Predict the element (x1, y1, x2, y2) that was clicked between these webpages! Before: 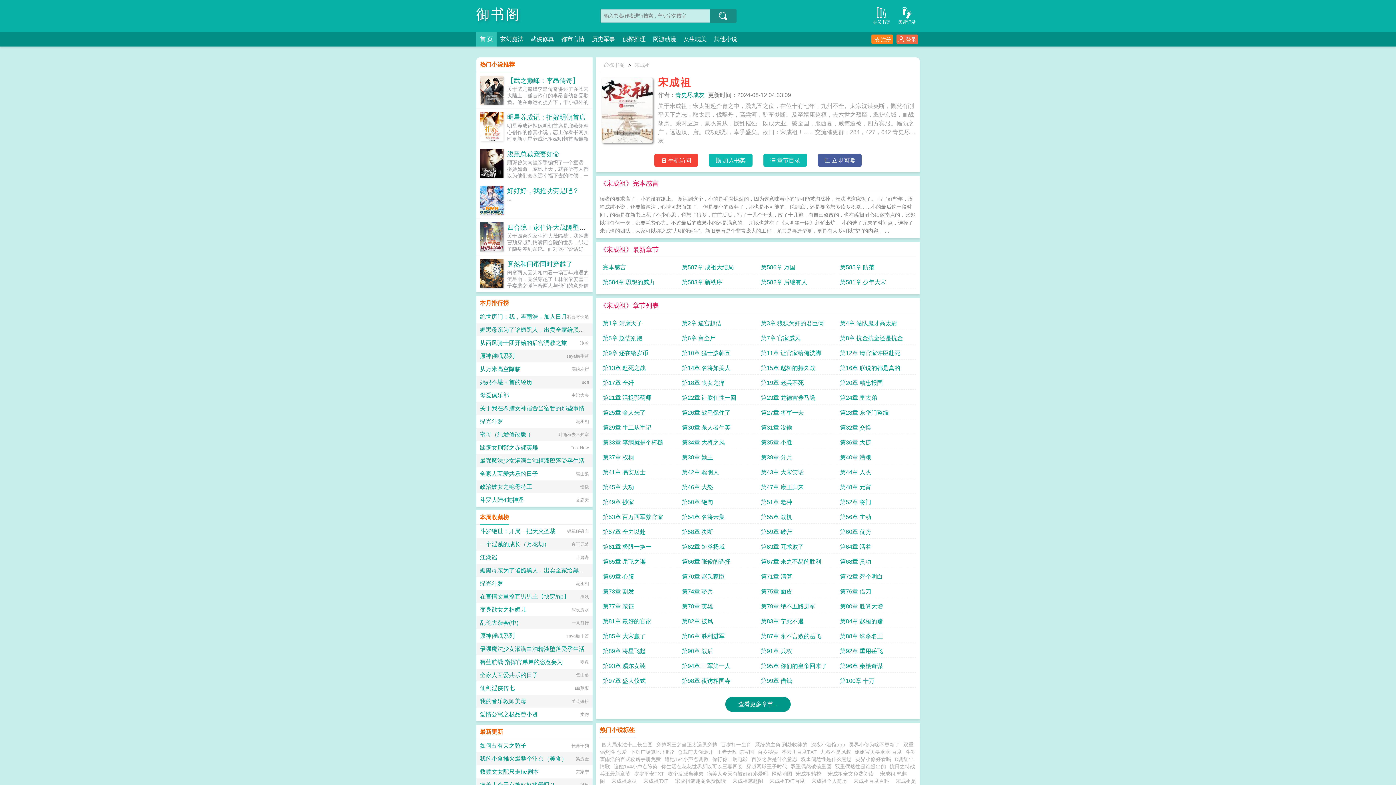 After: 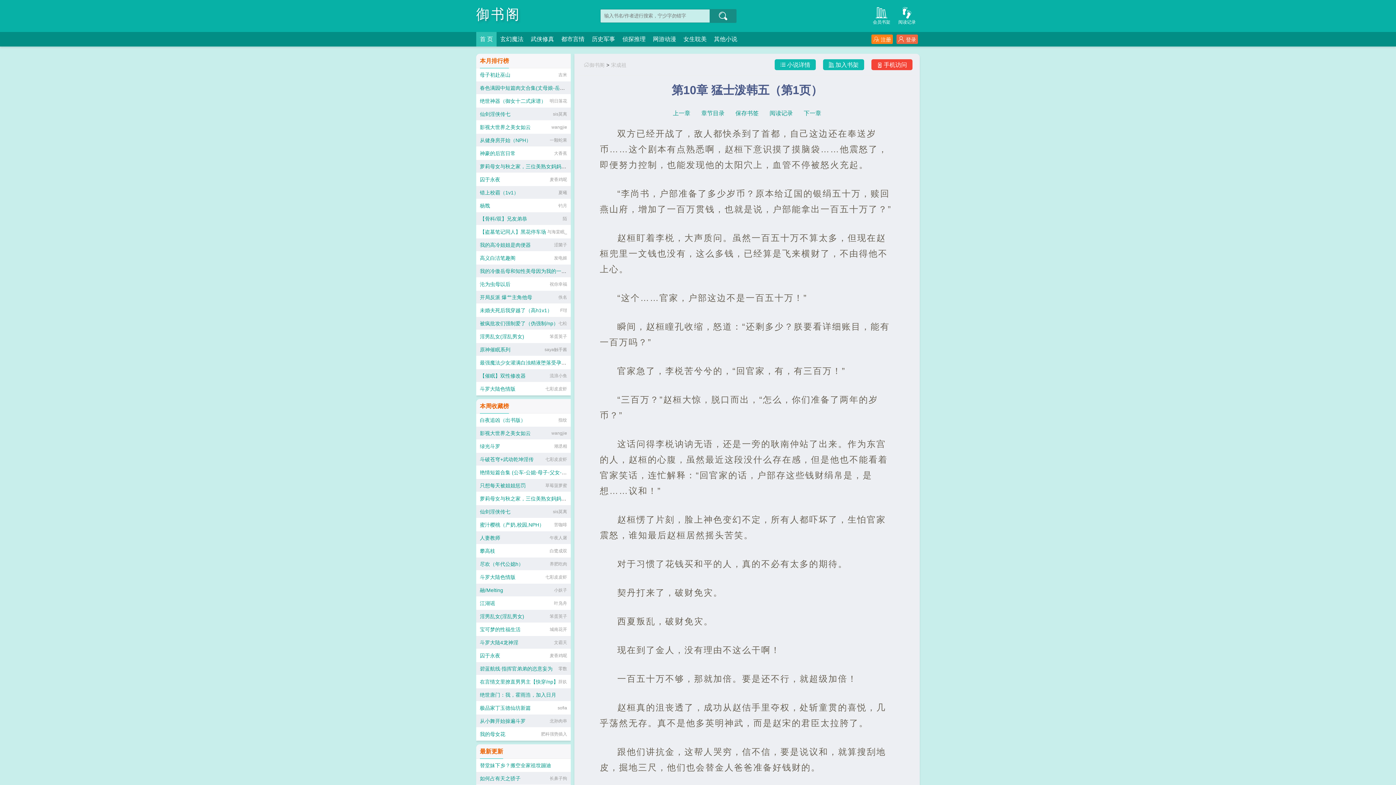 Action: label: 第10章 猛士泼韩五 bbox: (682, 346, 755, 360)